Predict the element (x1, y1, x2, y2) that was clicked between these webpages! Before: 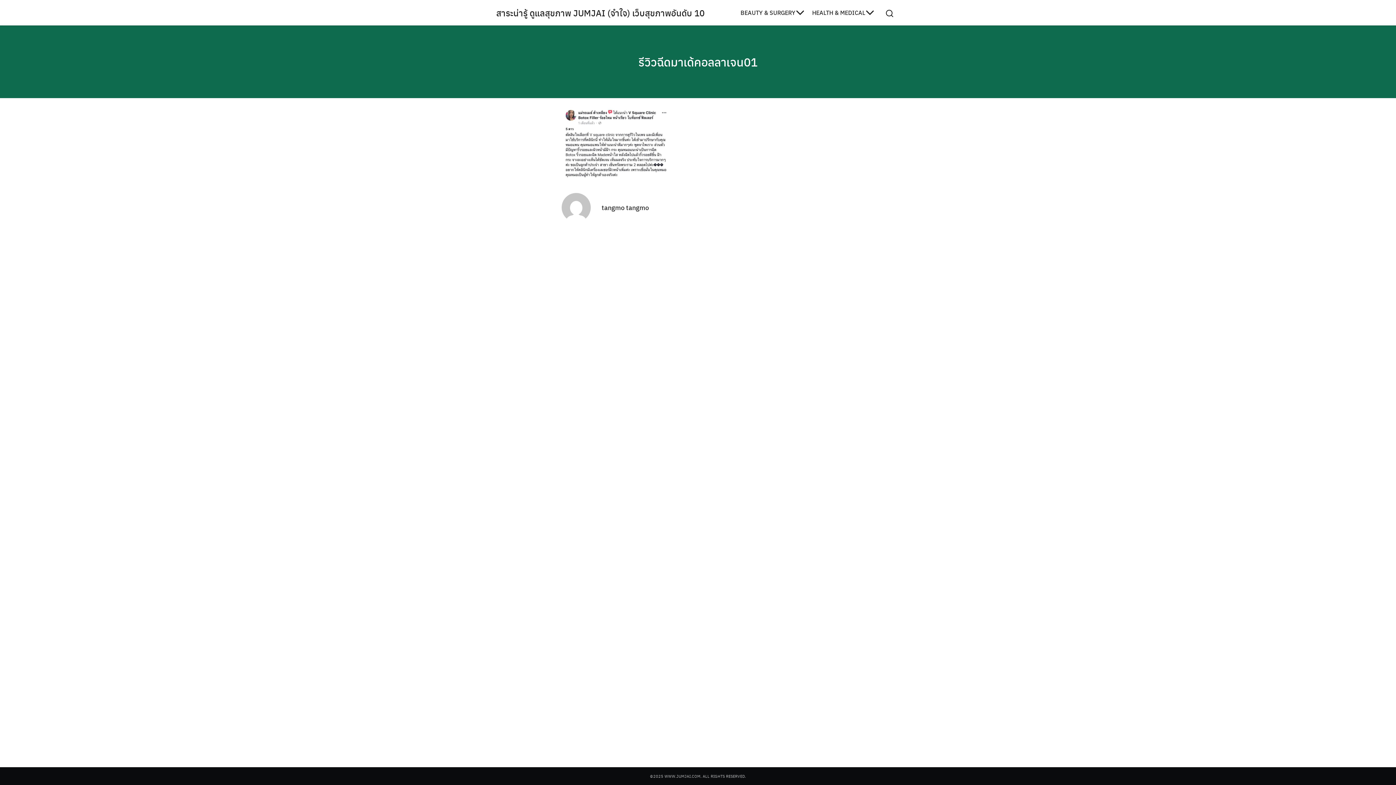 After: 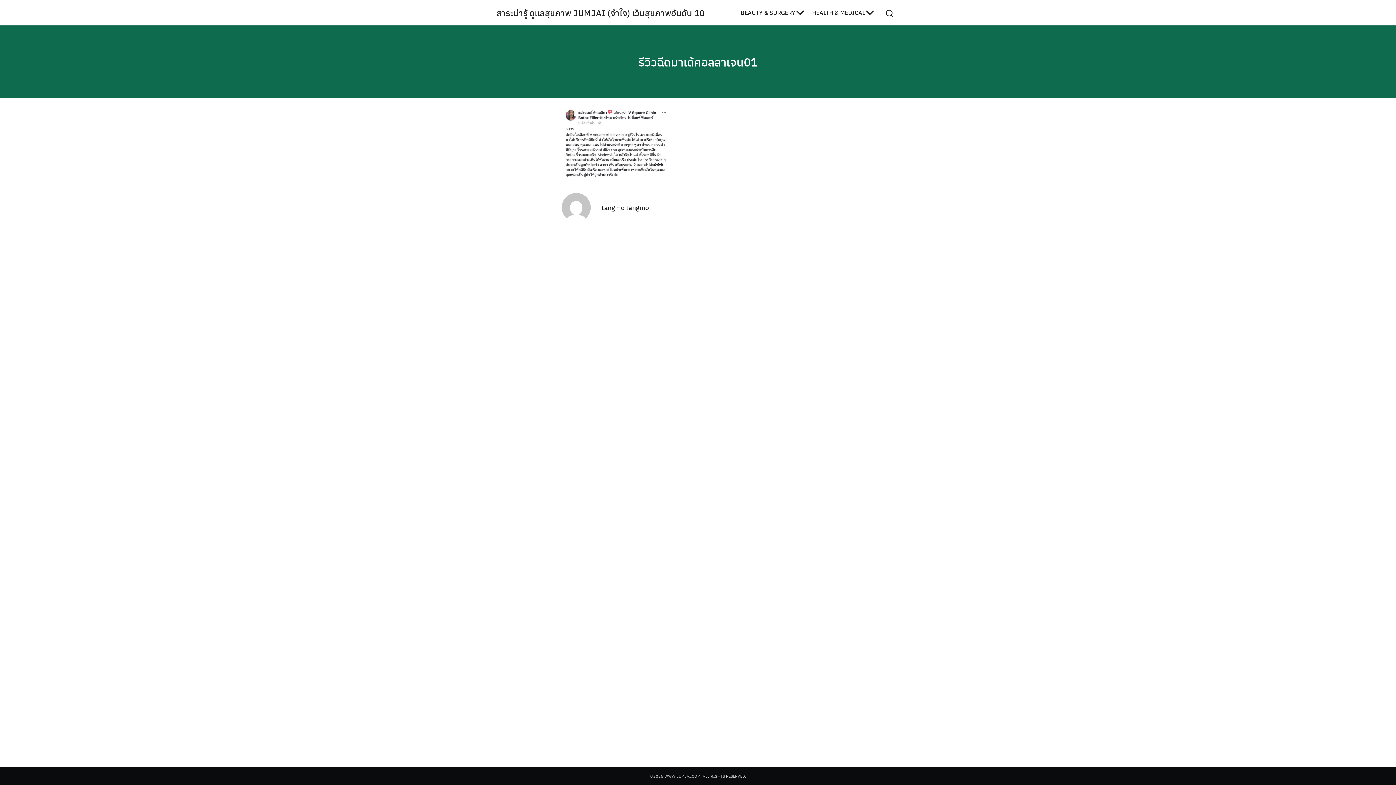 Action: label: รีวิวฉีดมาเด้คอลลาเจน01 bbox: (638, 53, 757, 70)